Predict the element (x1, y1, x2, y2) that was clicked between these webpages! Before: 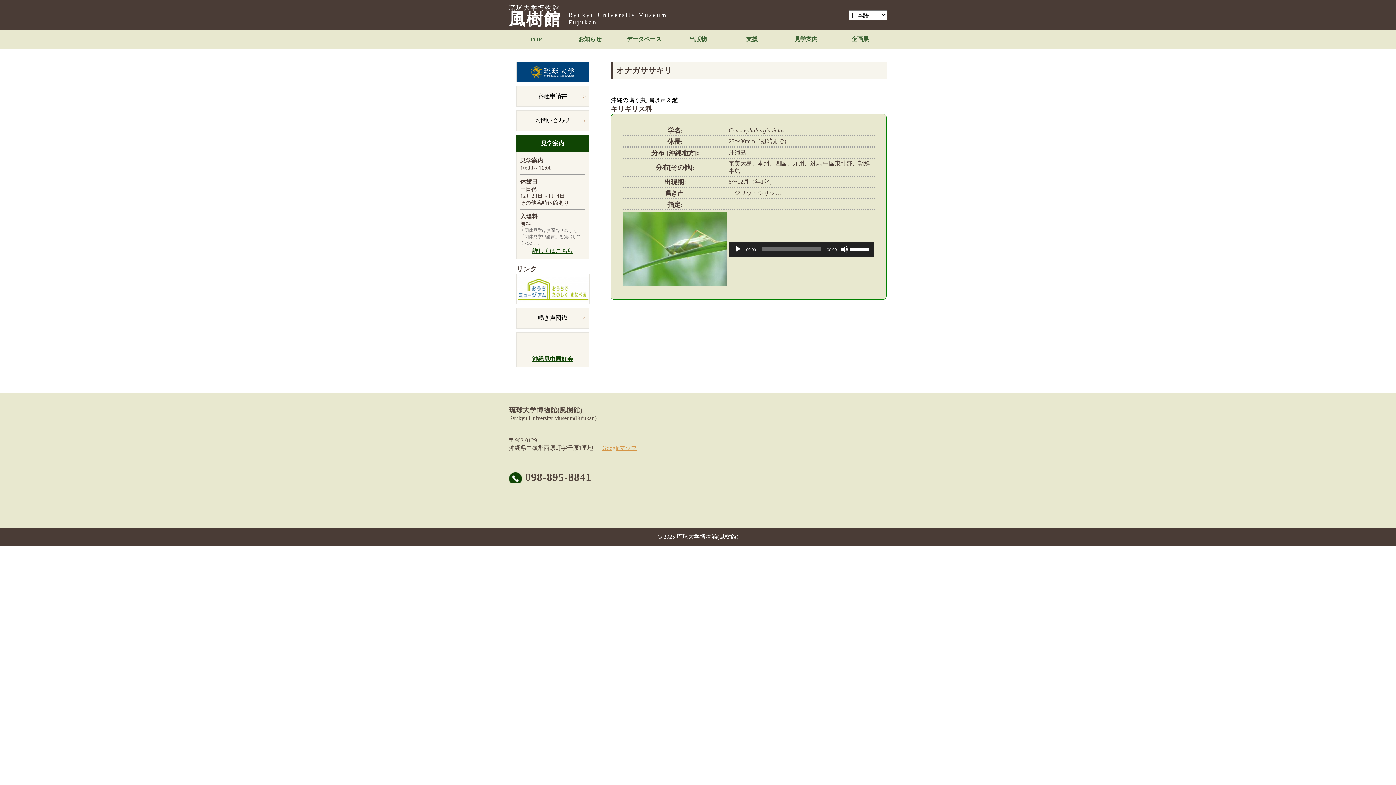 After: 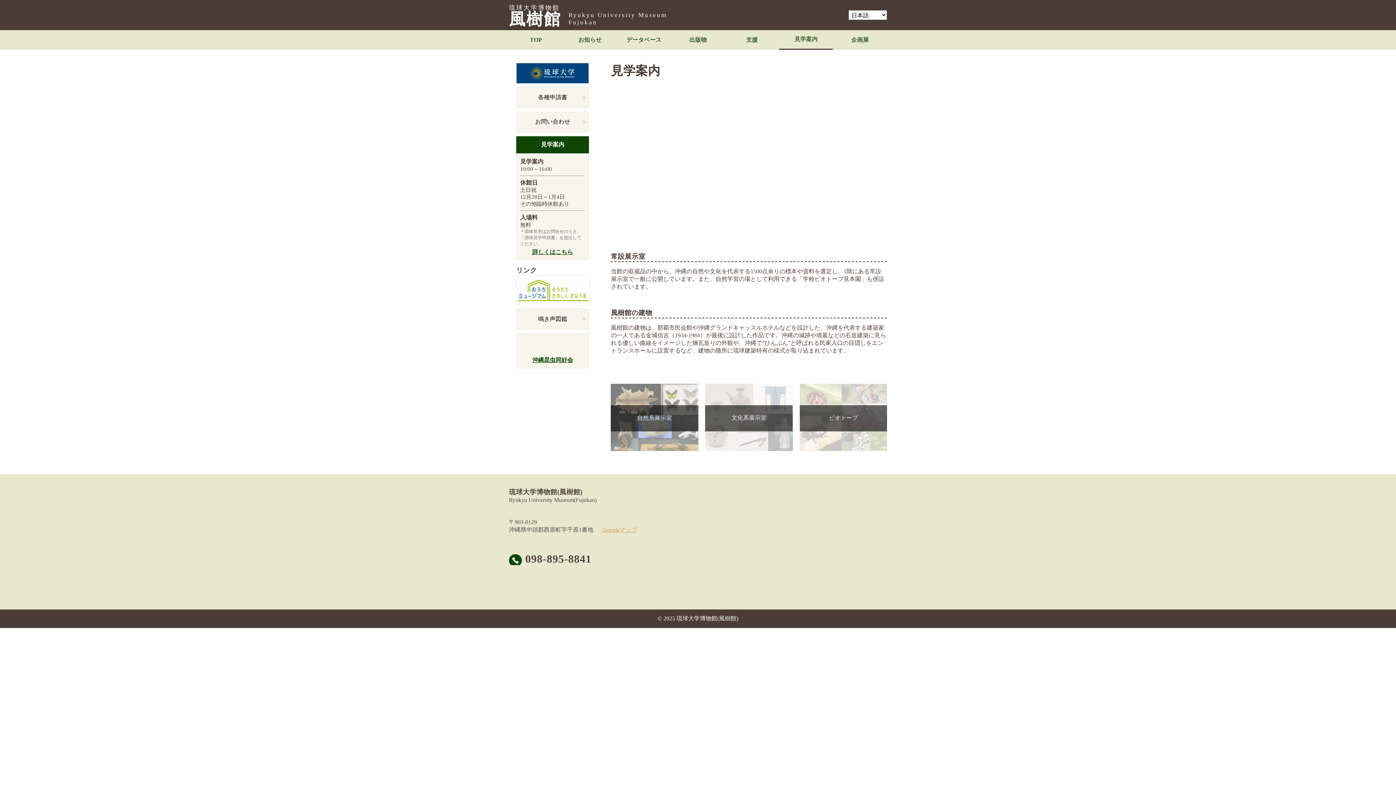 Action: bbox: (779, 30, 833, 48) label: 見学案内